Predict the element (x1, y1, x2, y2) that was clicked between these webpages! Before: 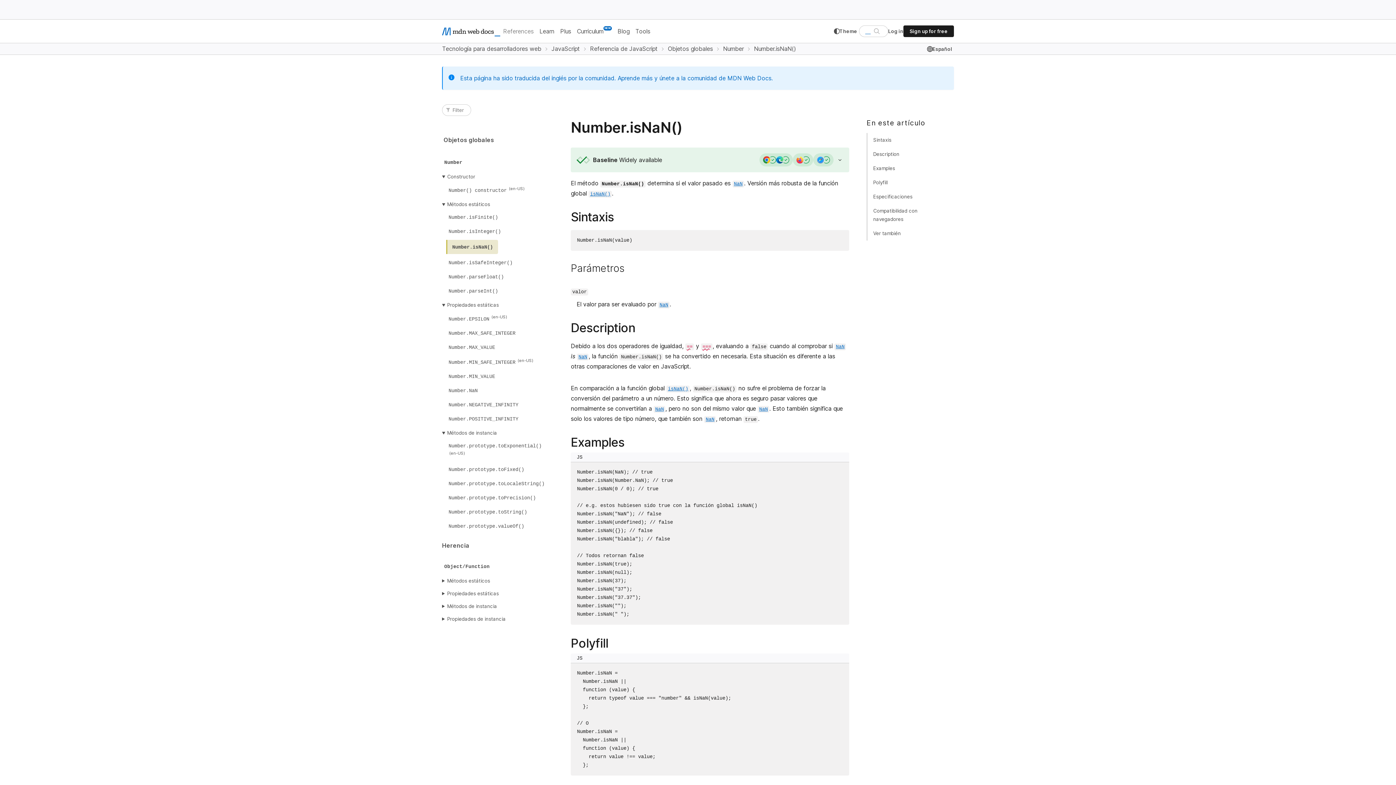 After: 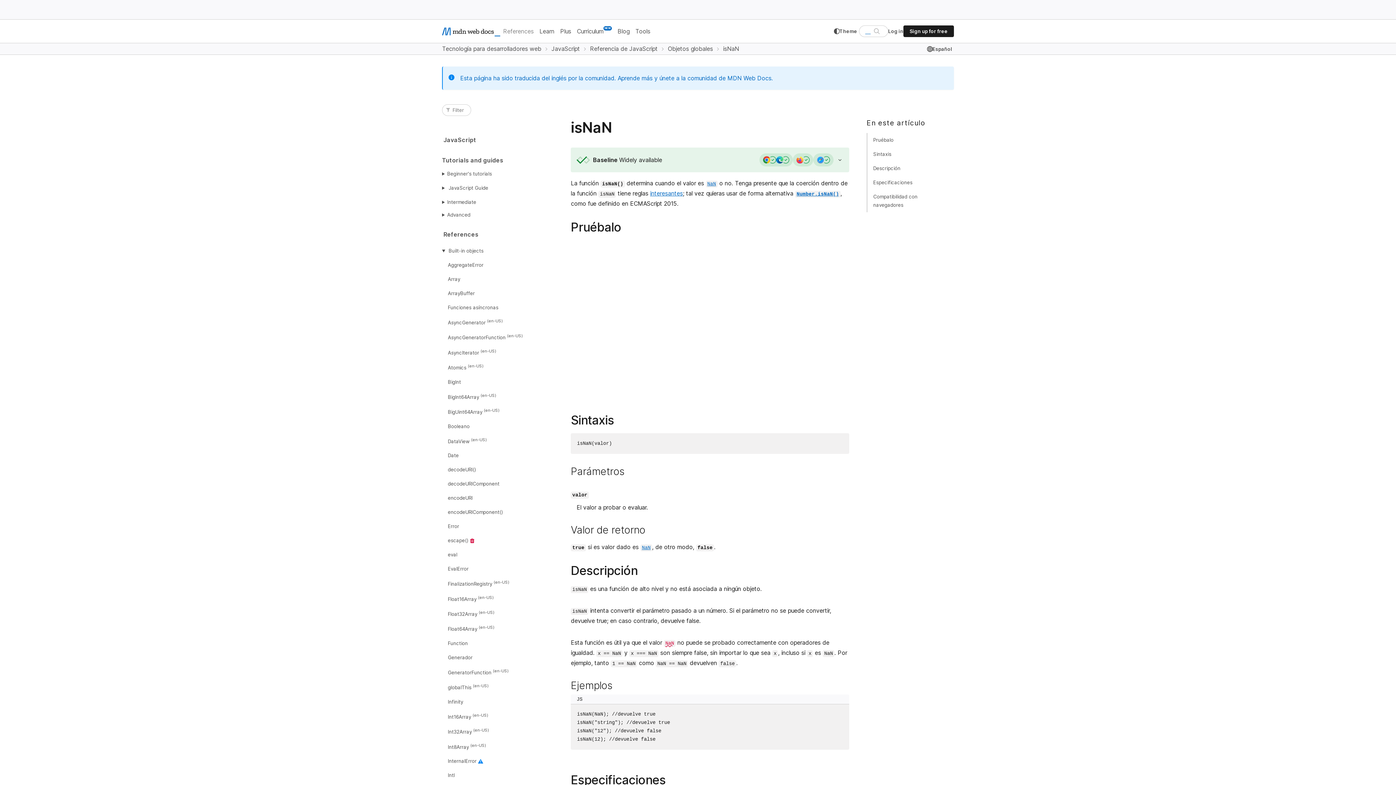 Action: label: isNaN() bbox: (666, 384, 689, 392)